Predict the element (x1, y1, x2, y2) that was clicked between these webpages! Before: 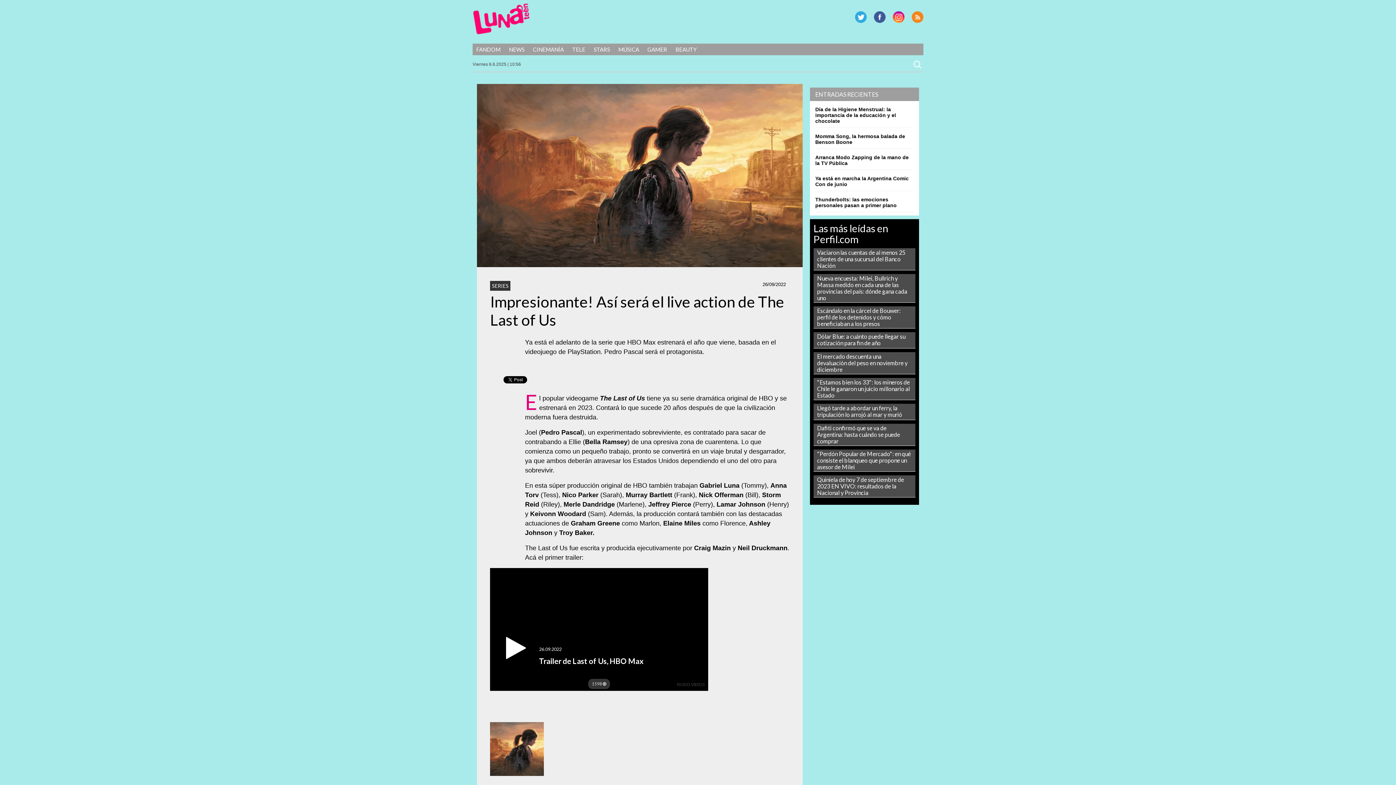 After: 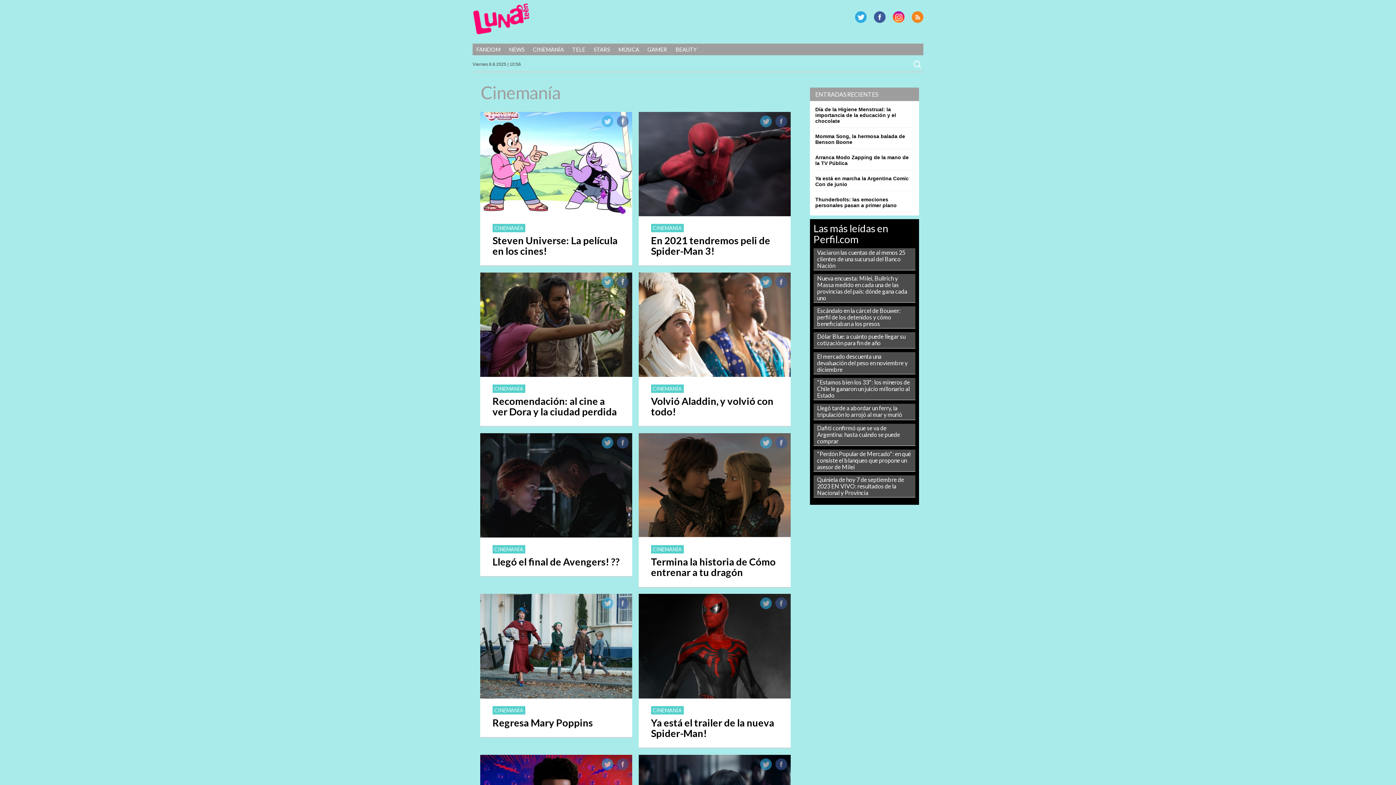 Action: label: CINEMANÍA bbox: (529, 44, 567, 54)